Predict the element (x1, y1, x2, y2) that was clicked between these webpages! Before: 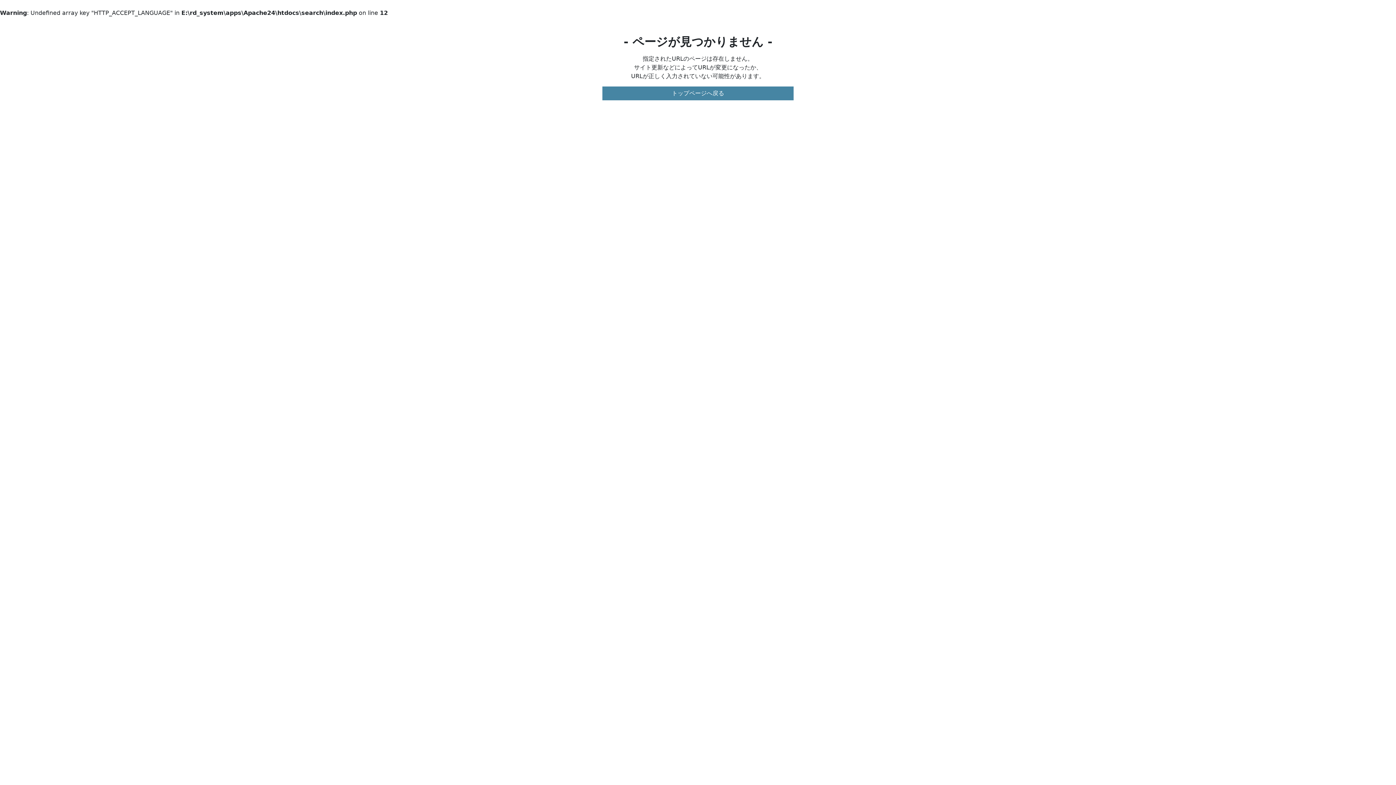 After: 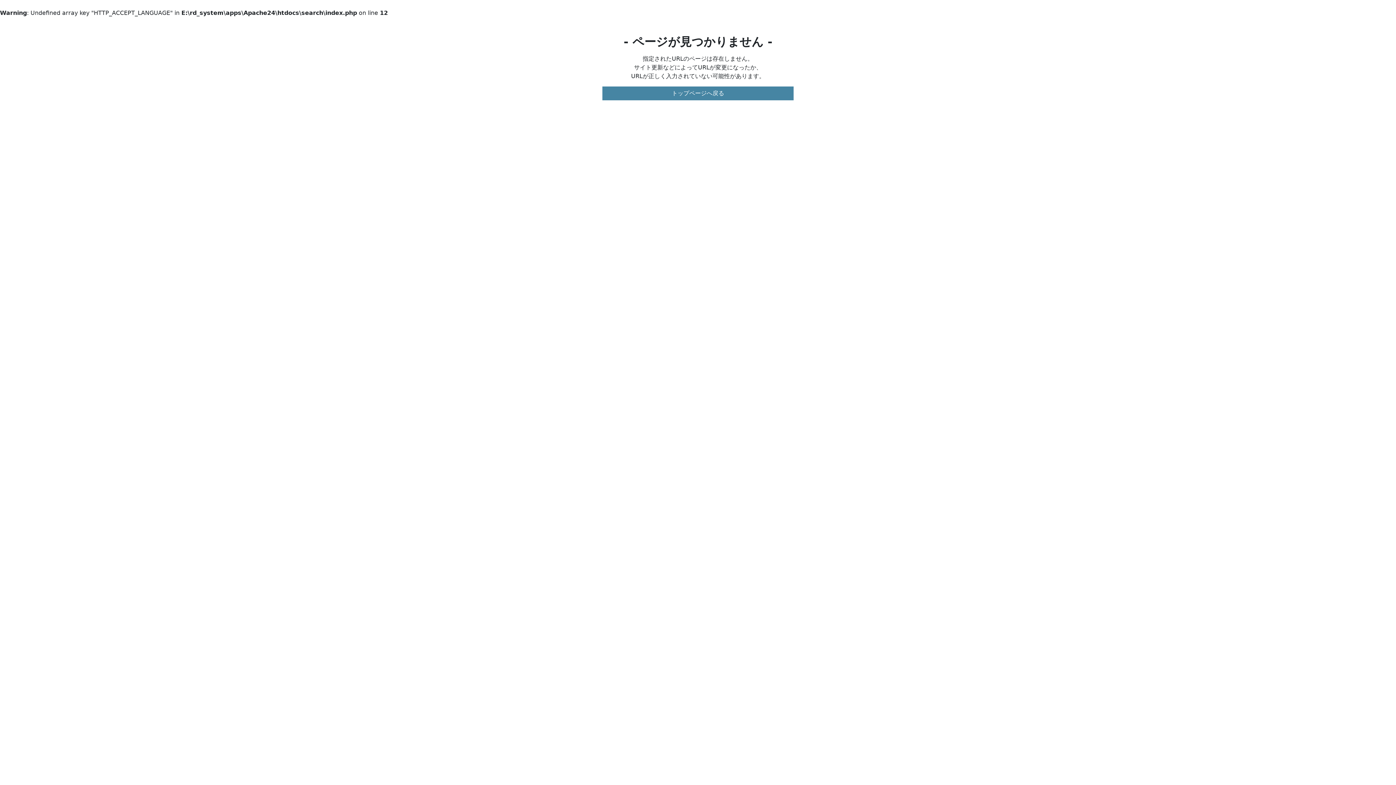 Action: bbox: (602, 86, 793, 100) label: トップページへ戻る